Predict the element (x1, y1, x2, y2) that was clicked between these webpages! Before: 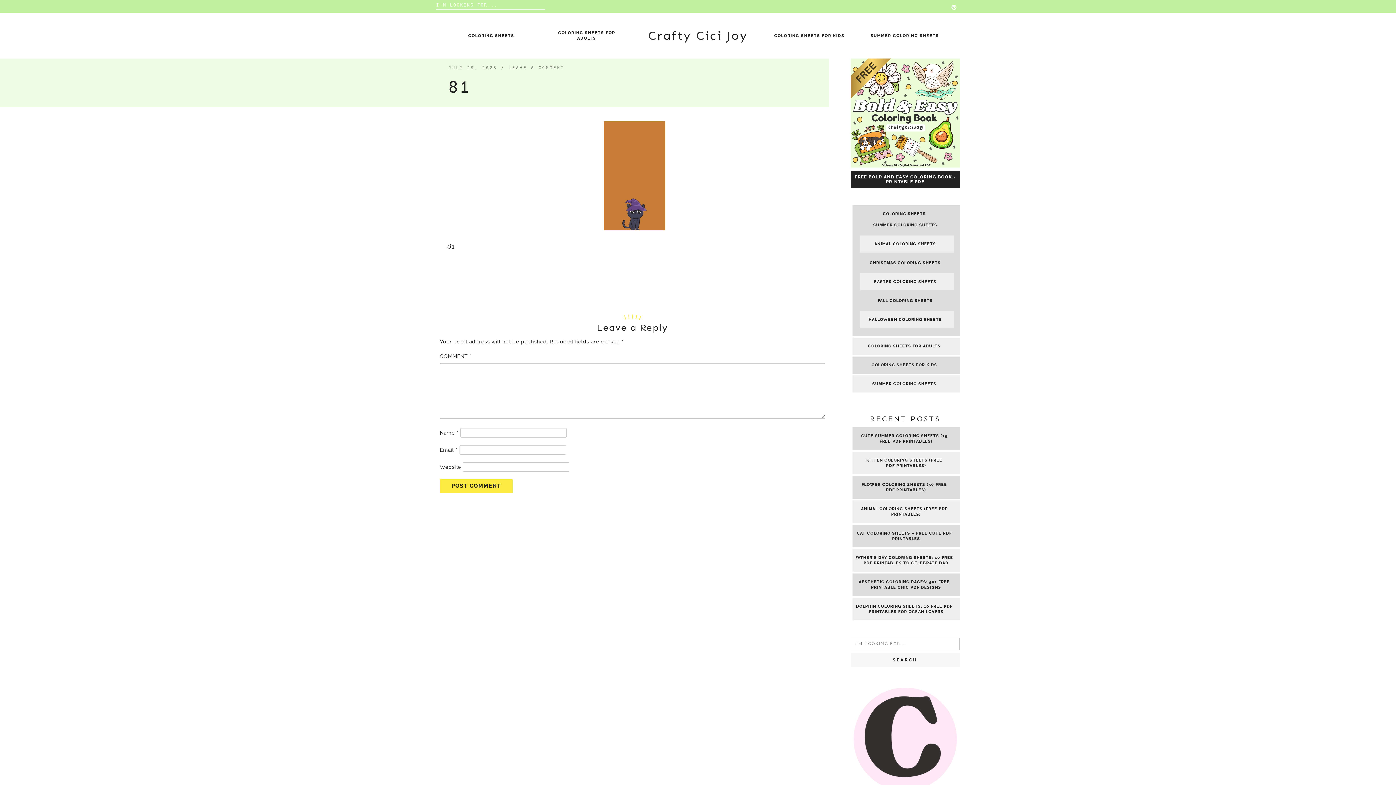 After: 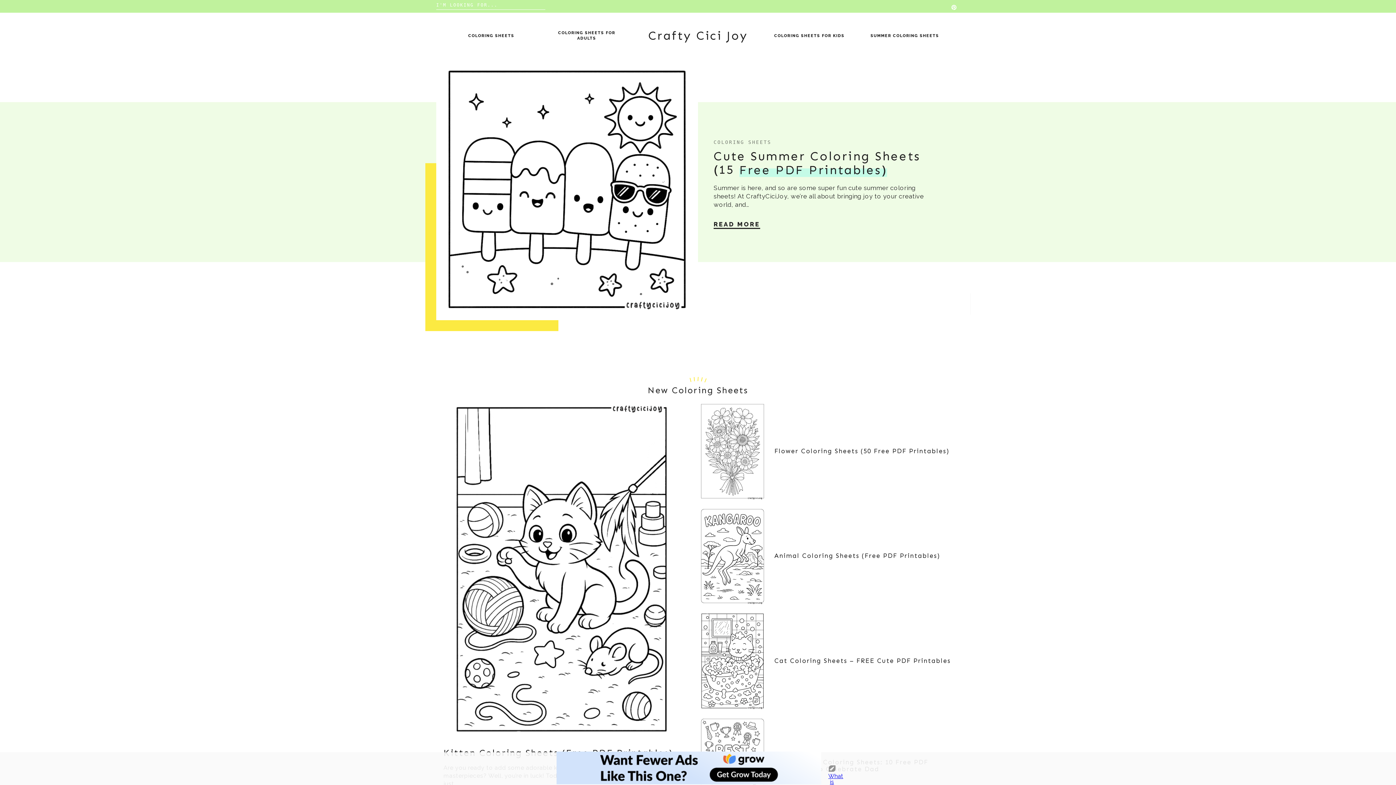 Action: bbox: (634, 29, 761, 42) label: Crafty Cici Joy